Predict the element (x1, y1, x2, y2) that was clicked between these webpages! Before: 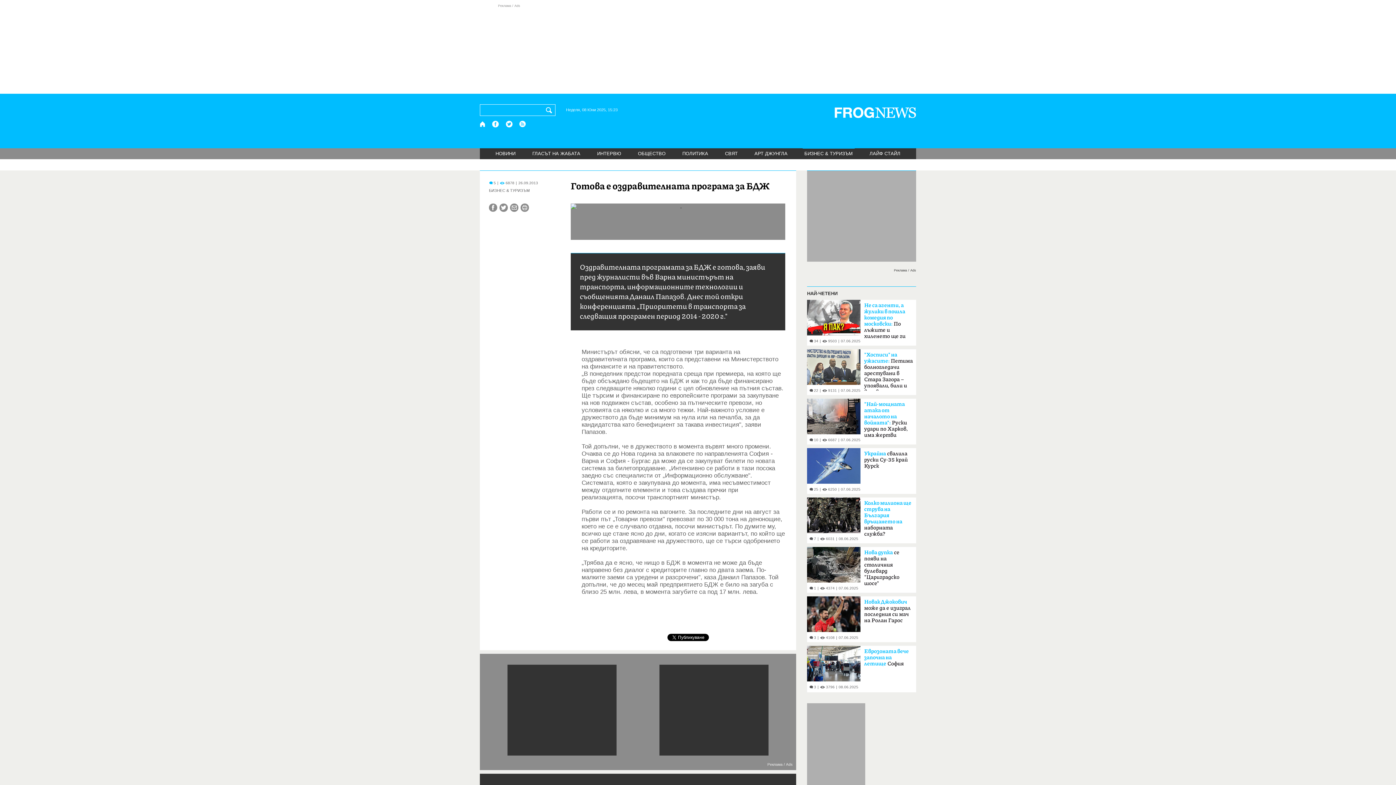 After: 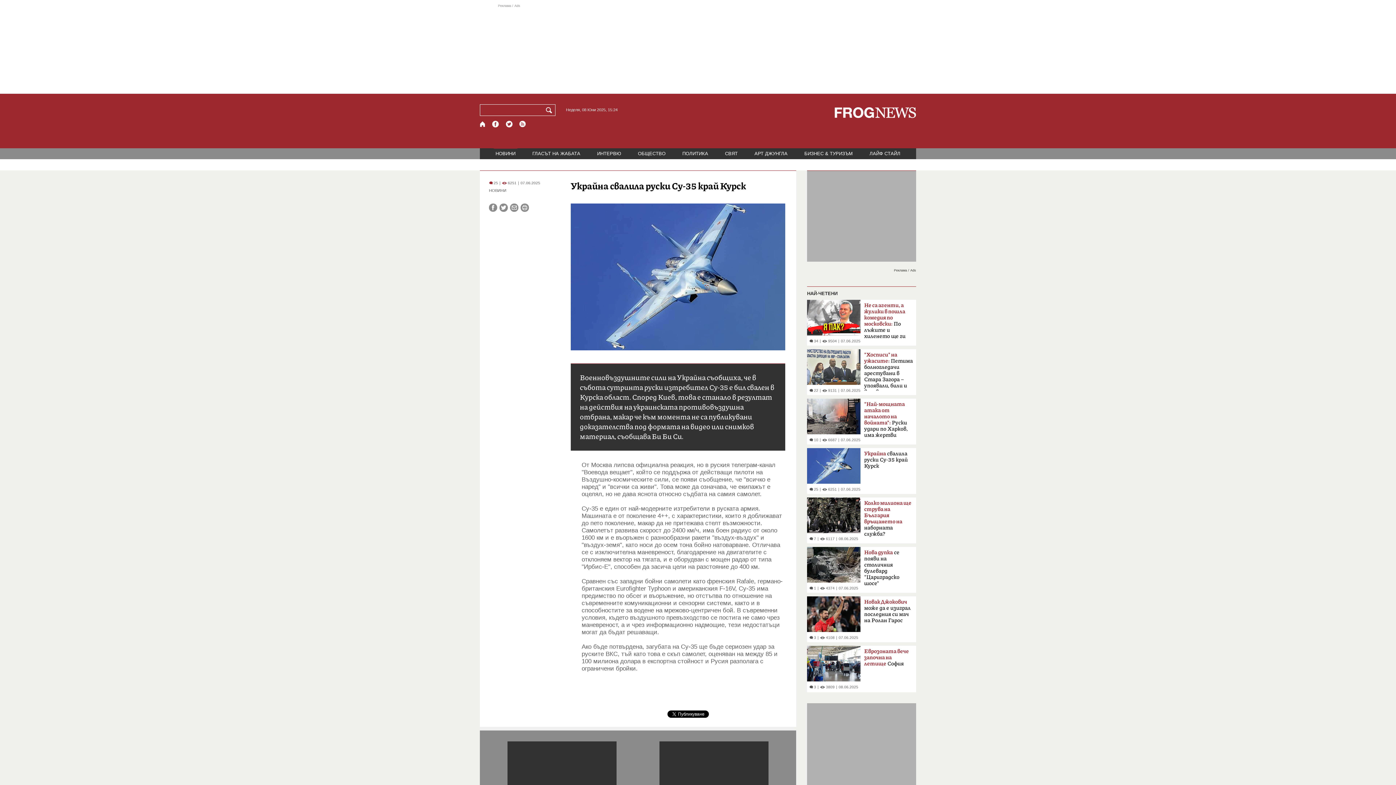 Action: label:  25
|
 6250
|
07.06.2025 bbox: (807, 448, 863, 492)